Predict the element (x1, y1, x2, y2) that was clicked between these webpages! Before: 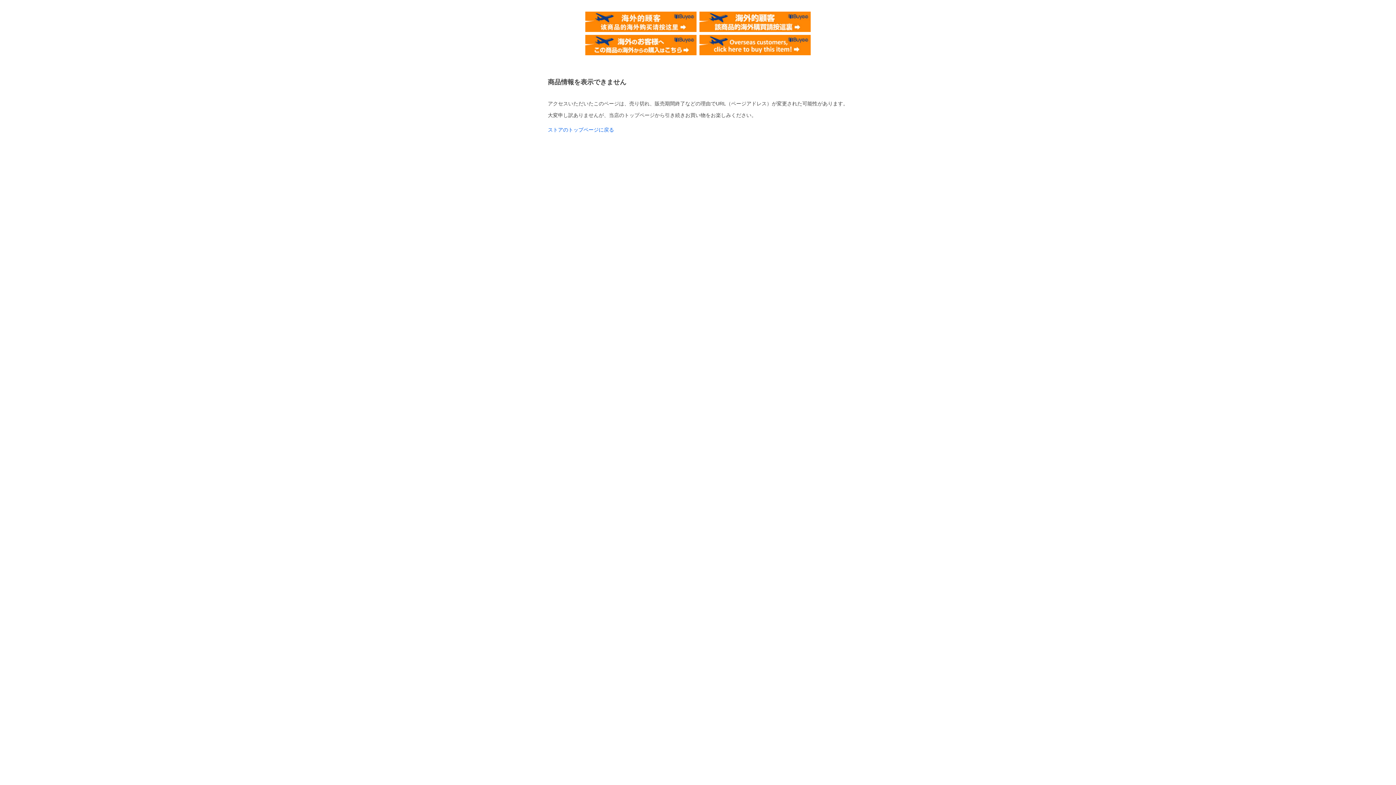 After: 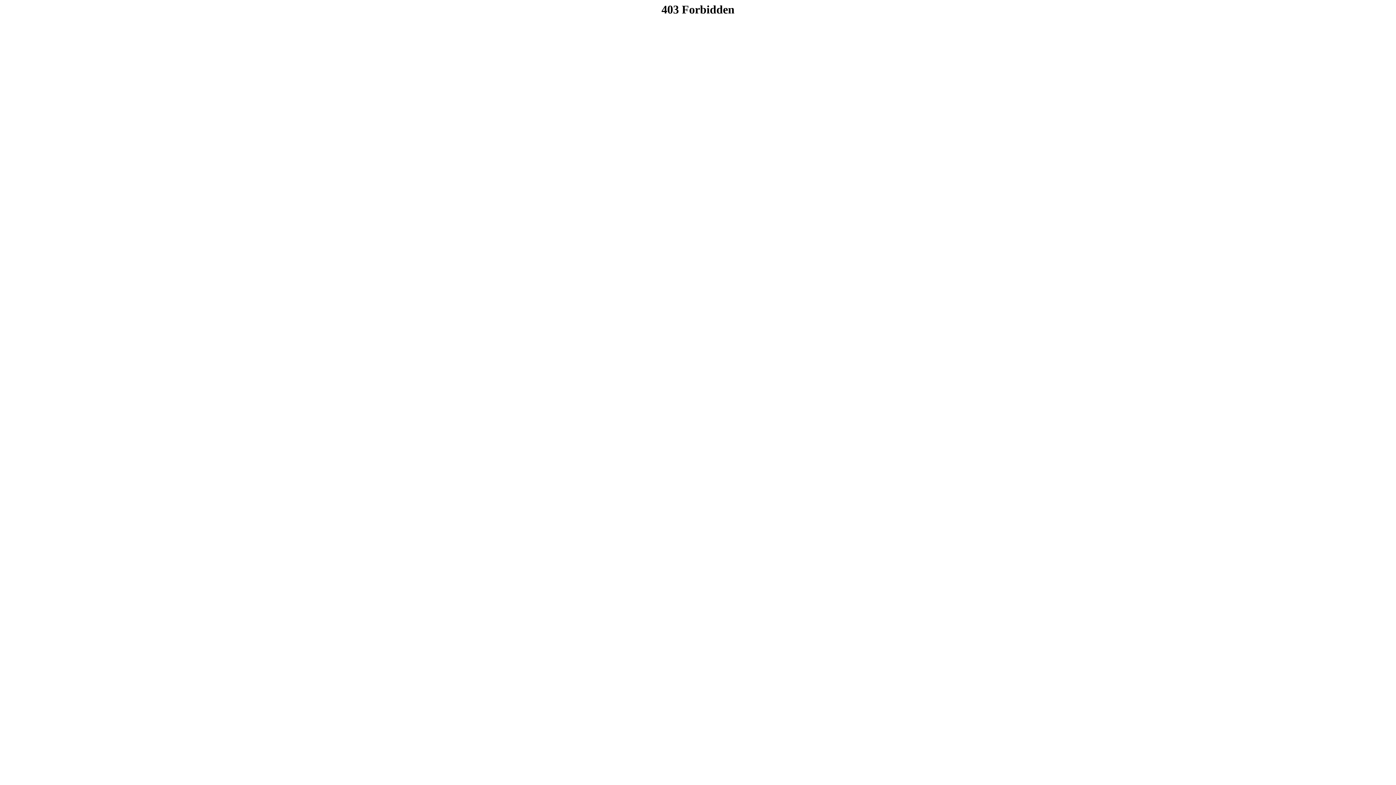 Action: bbox: (585, 34, 696, 40)